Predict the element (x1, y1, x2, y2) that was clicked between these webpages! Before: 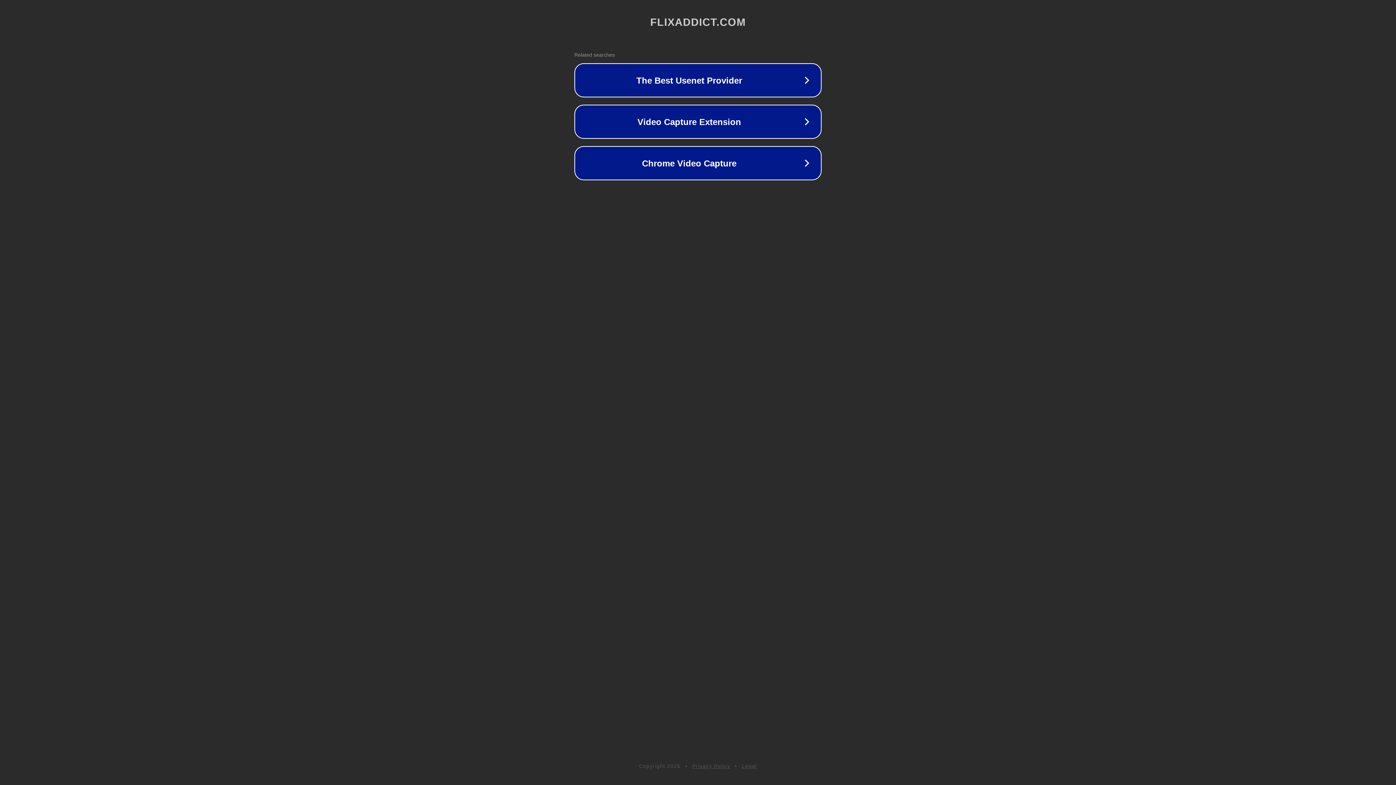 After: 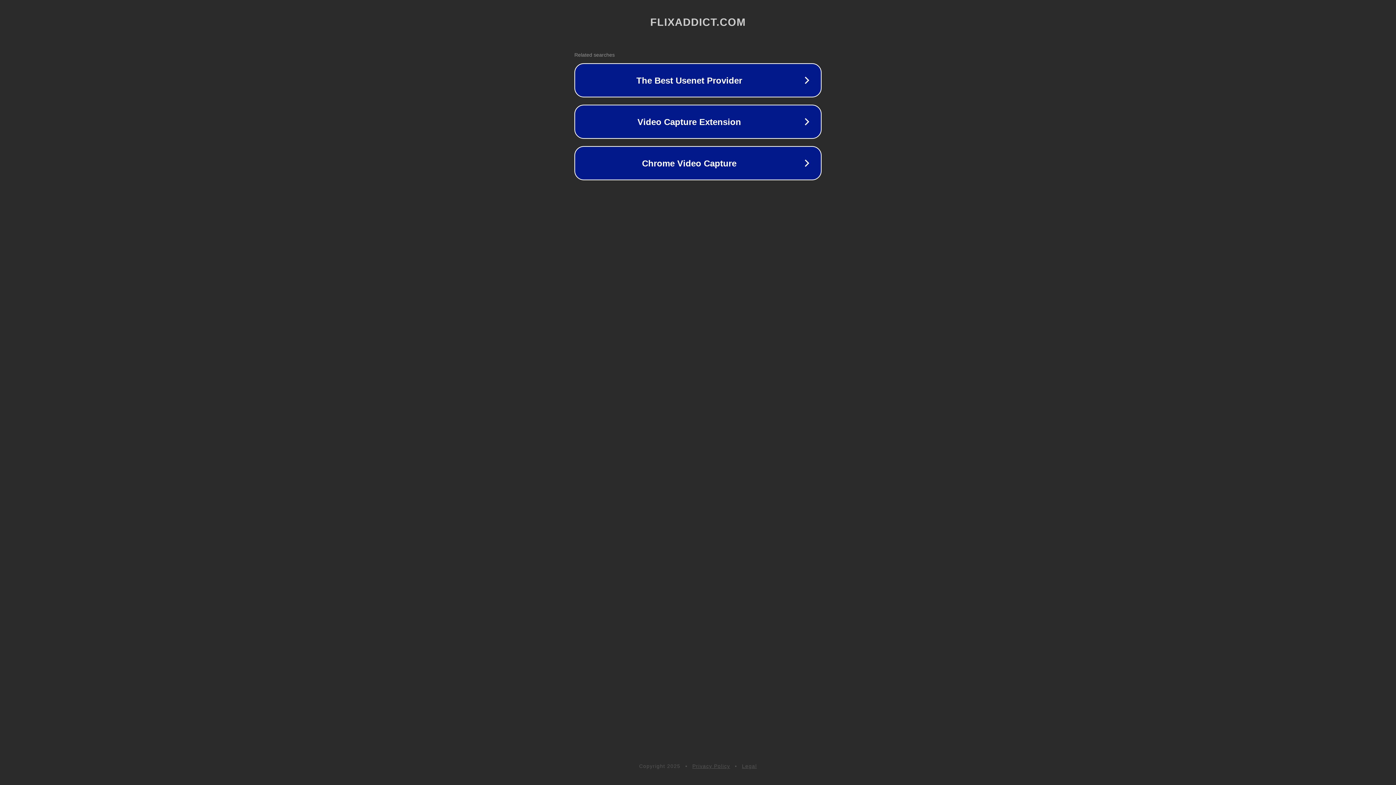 Action: label: Legal bbox: (742, 763, 757, 769)